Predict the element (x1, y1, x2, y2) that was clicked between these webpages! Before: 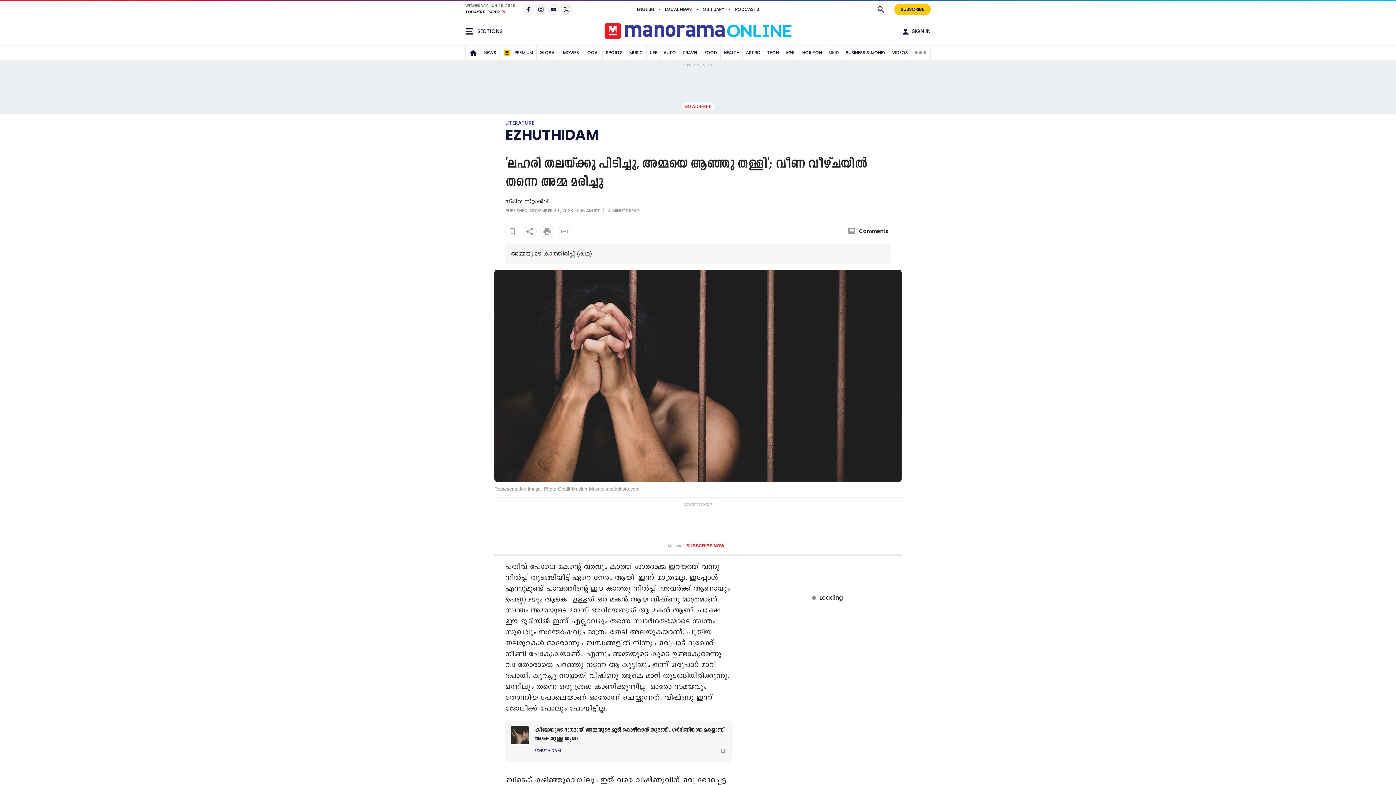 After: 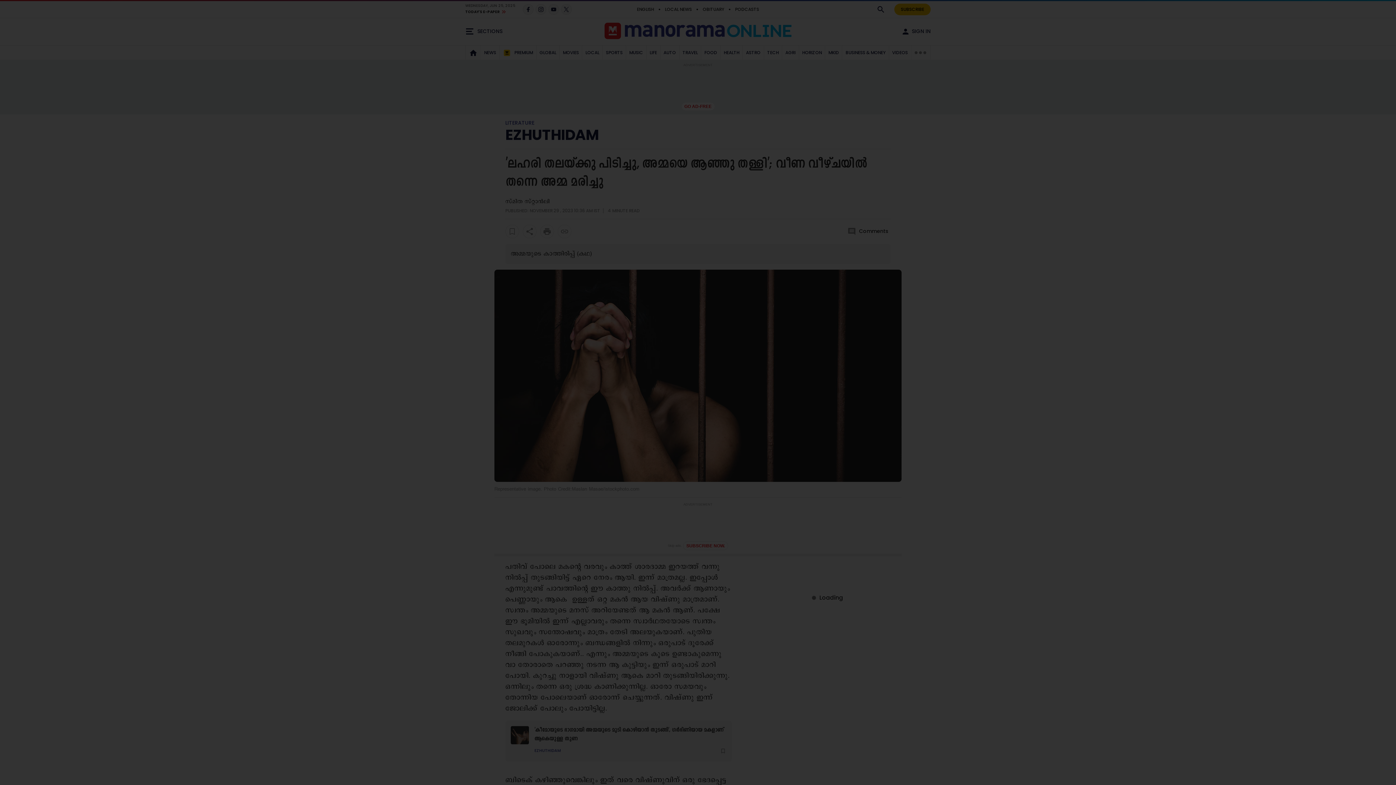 Action: bbox: (461, 25, 506, 37) label:  SECTIONS